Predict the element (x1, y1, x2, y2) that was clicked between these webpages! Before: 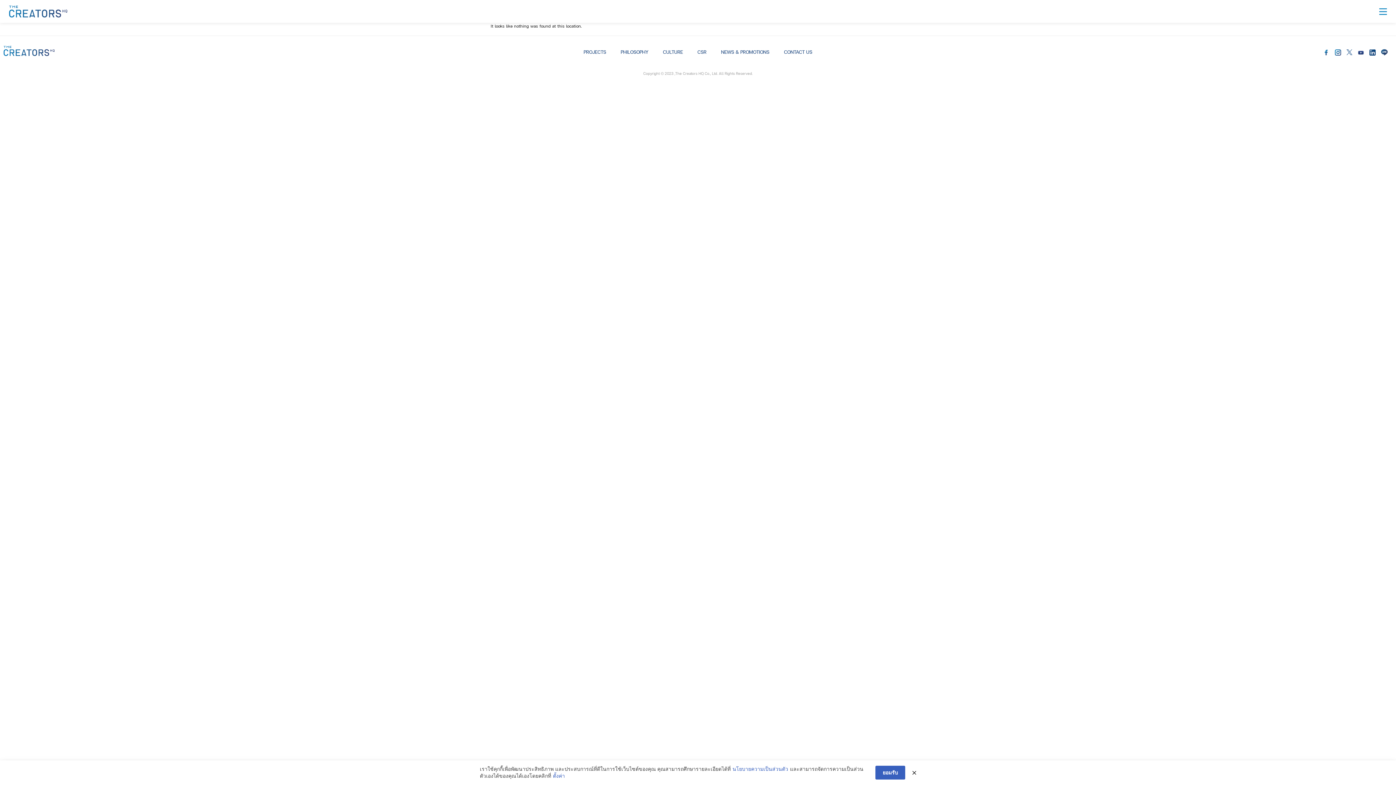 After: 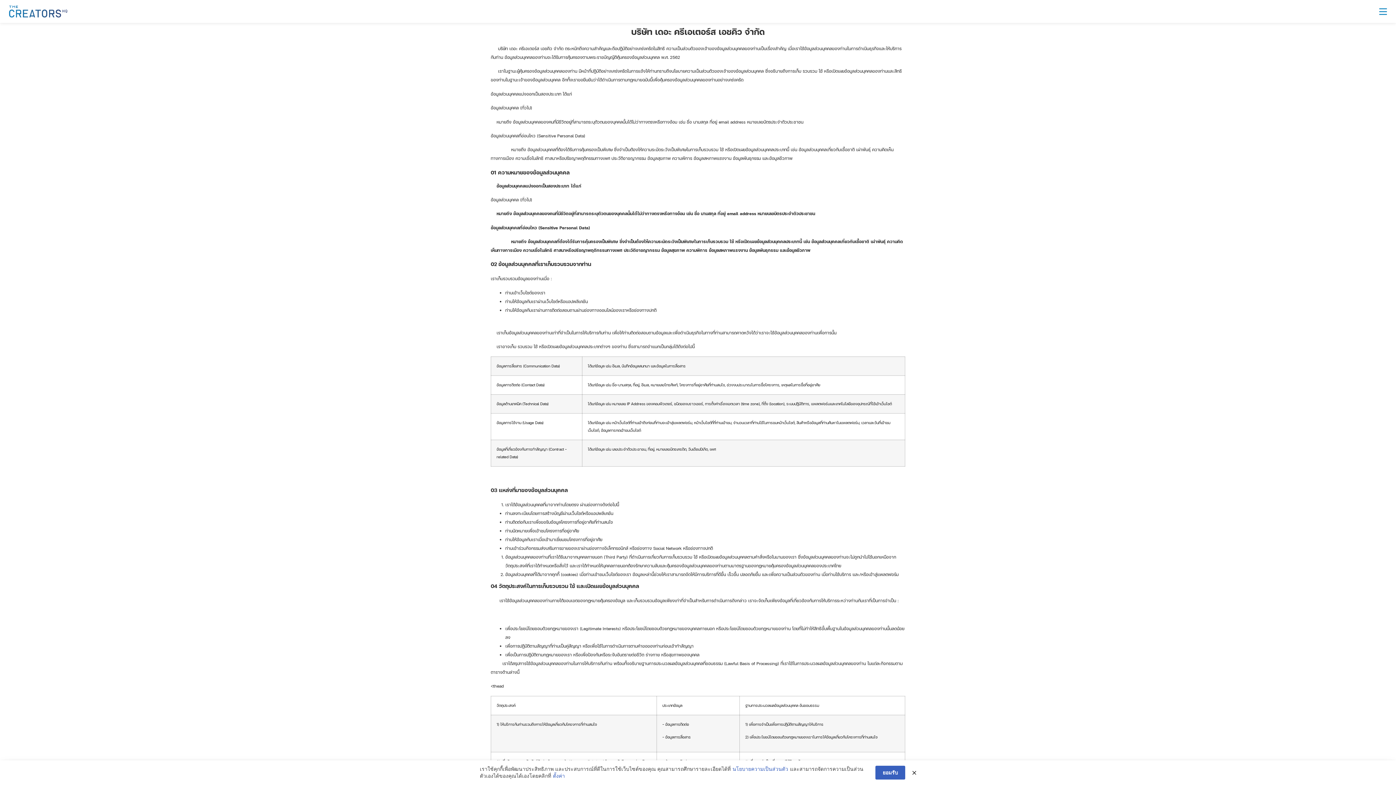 Action: label: นโยบายความเป็นส่วนตัว bbox: (732, 766, 788, 773)